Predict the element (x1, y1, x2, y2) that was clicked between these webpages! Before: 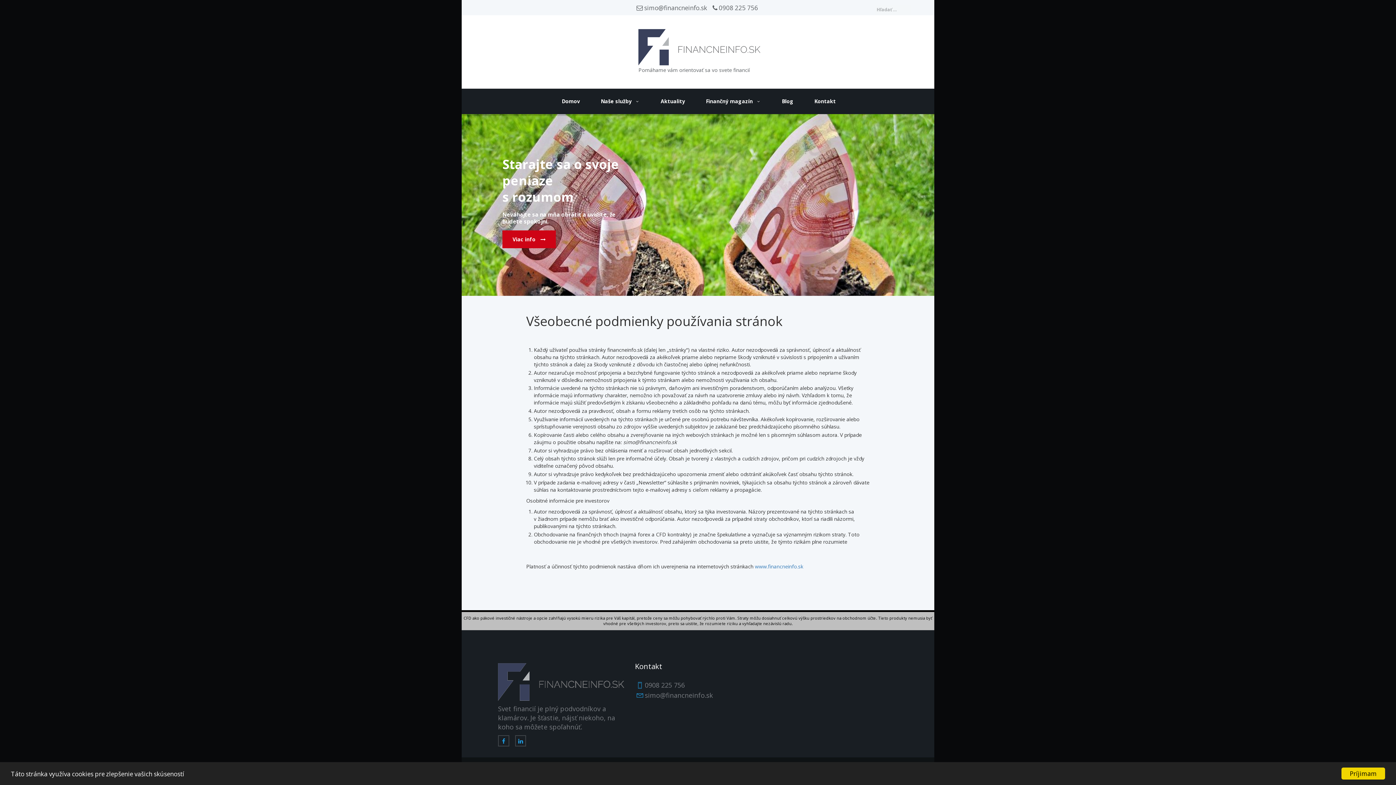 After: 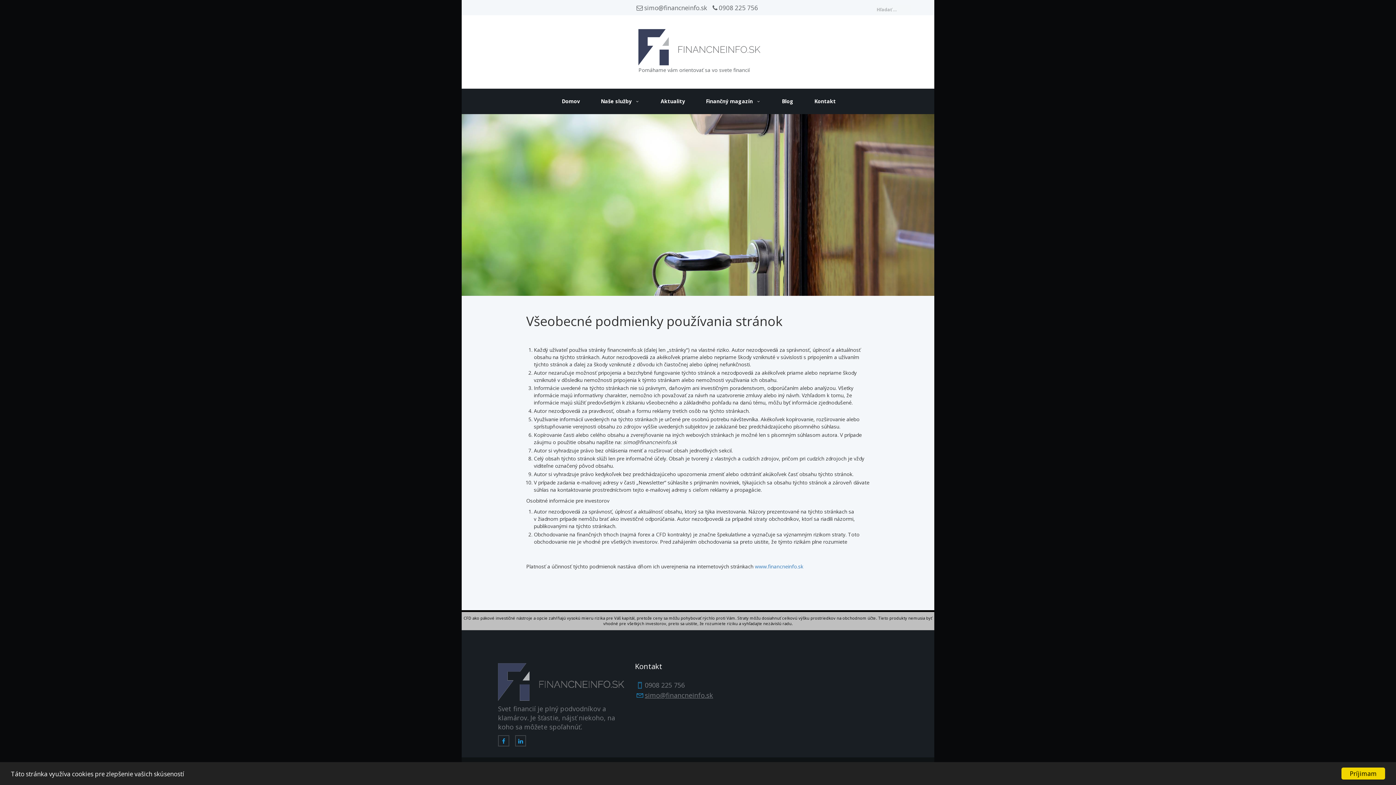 Action: bbox: (644, 691, 713, 700) label: simo@financneinfo.sk